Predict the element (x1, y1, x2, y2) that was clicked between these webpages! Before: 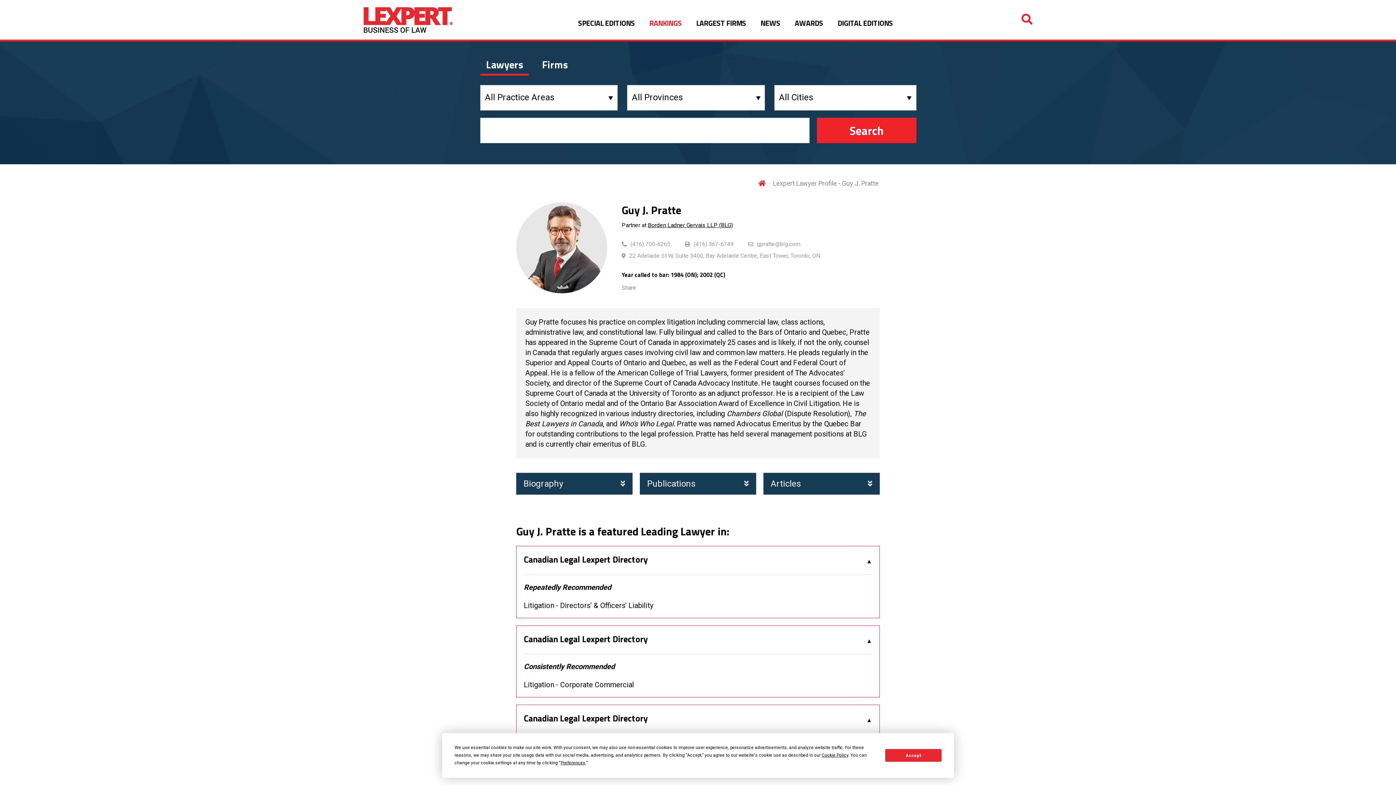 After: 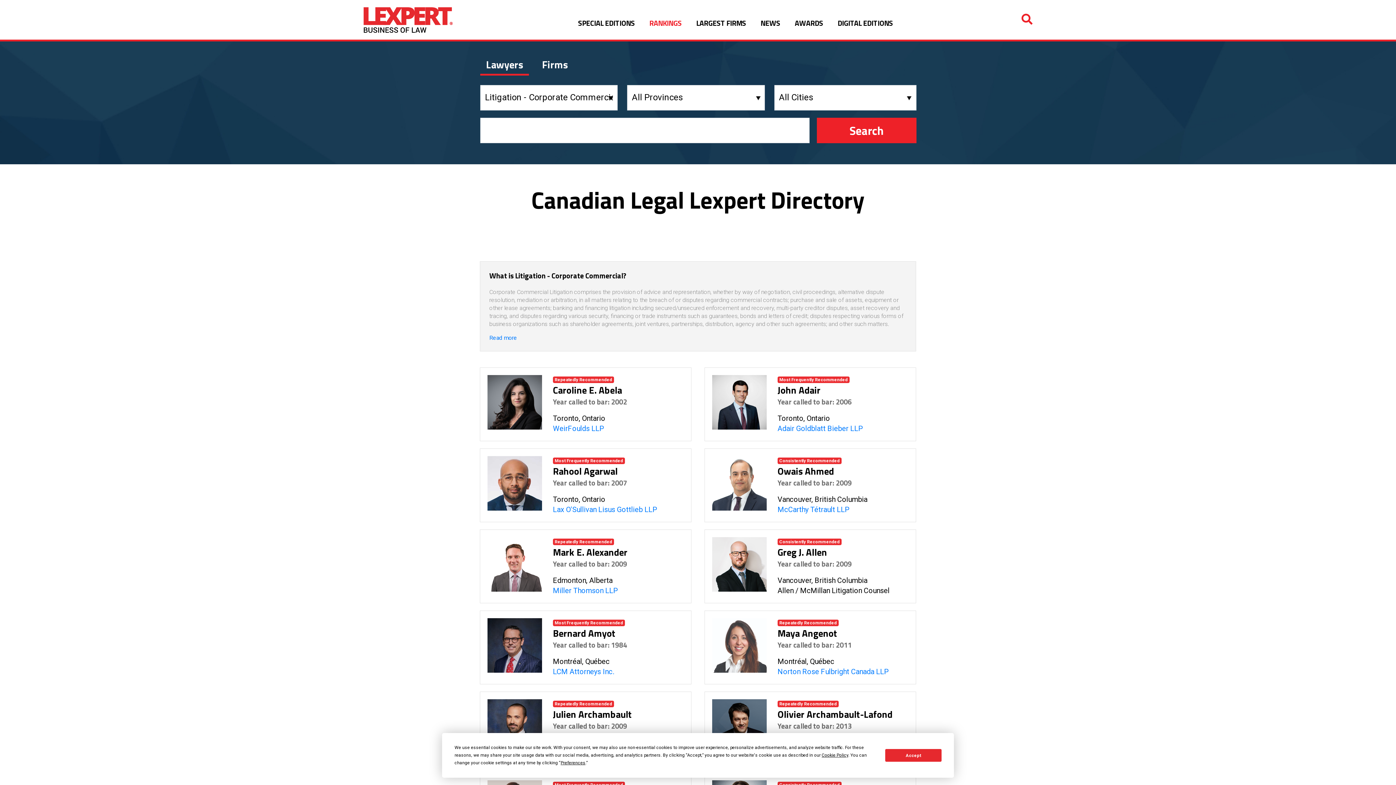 Action: label: Litigation - Corporate Commercial bbox: (524, 680, 634, 689)